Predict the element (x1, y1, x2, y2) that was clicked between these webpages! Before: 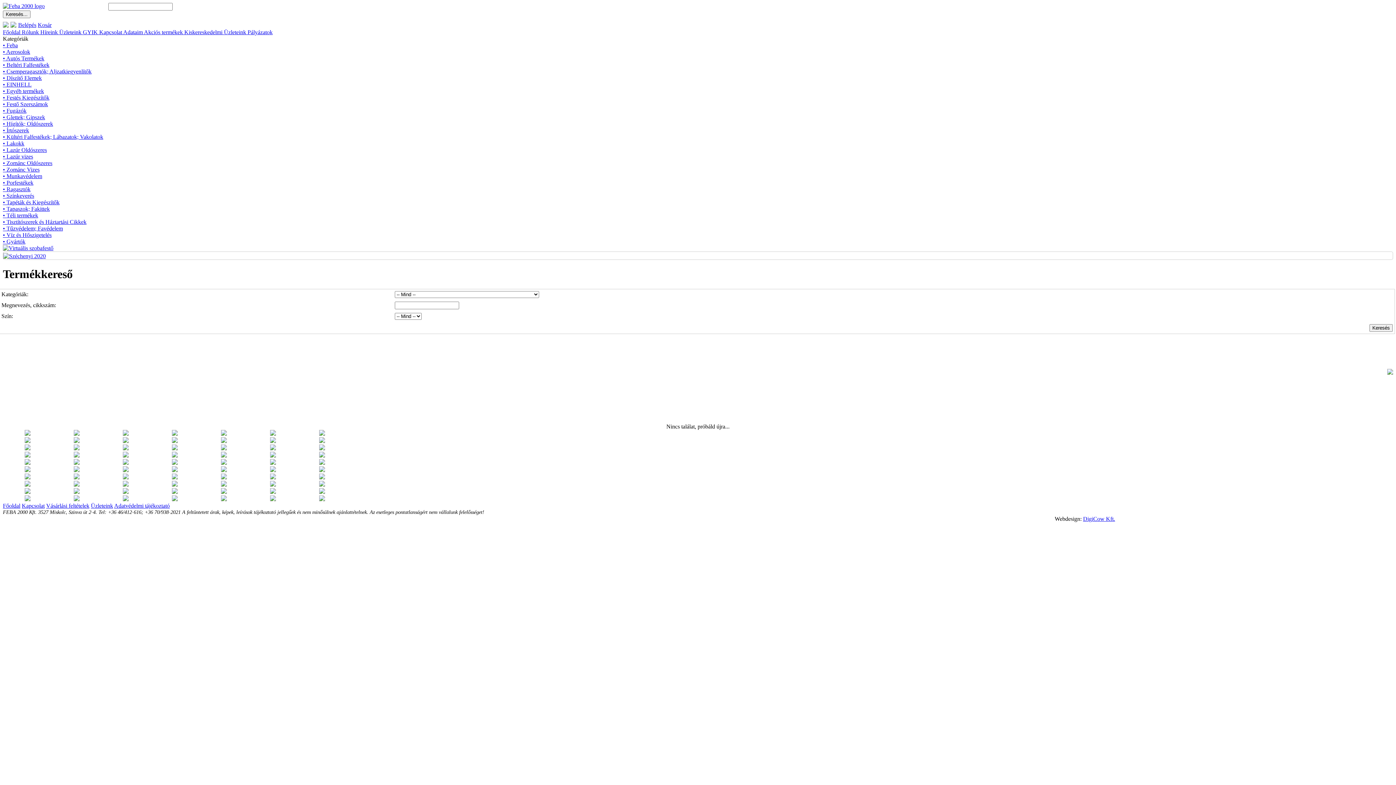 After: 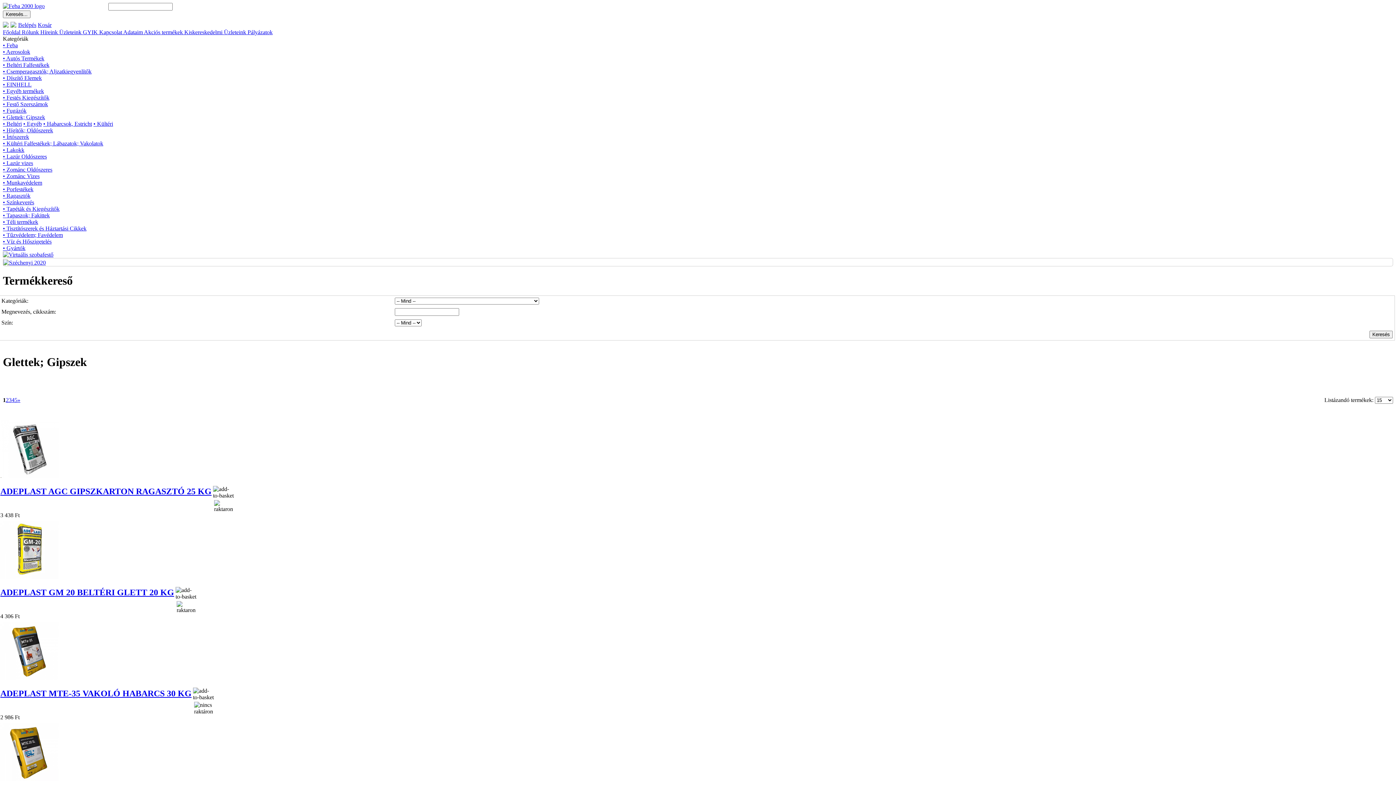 Action: label: • Glettek; Gipszek bbox: (2, 114, 45, 120)